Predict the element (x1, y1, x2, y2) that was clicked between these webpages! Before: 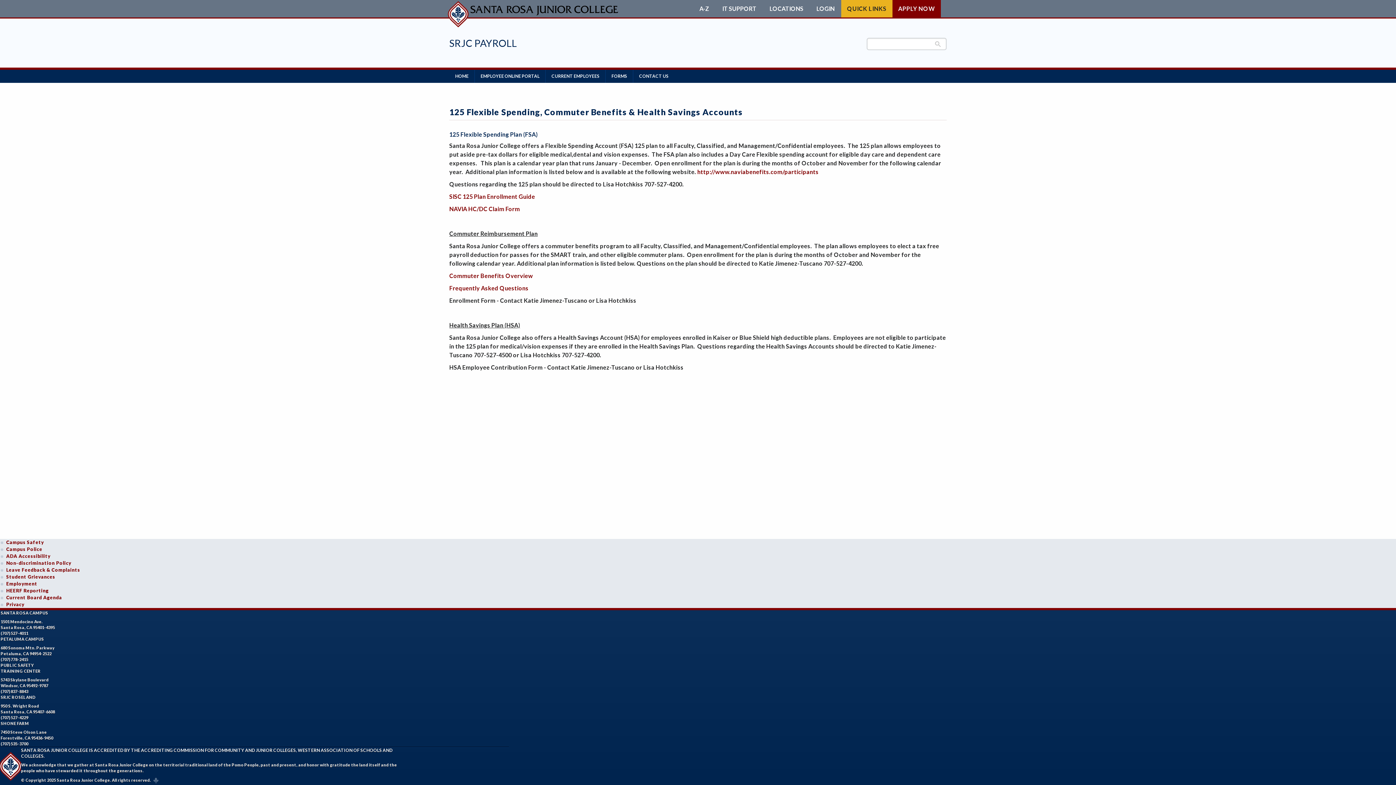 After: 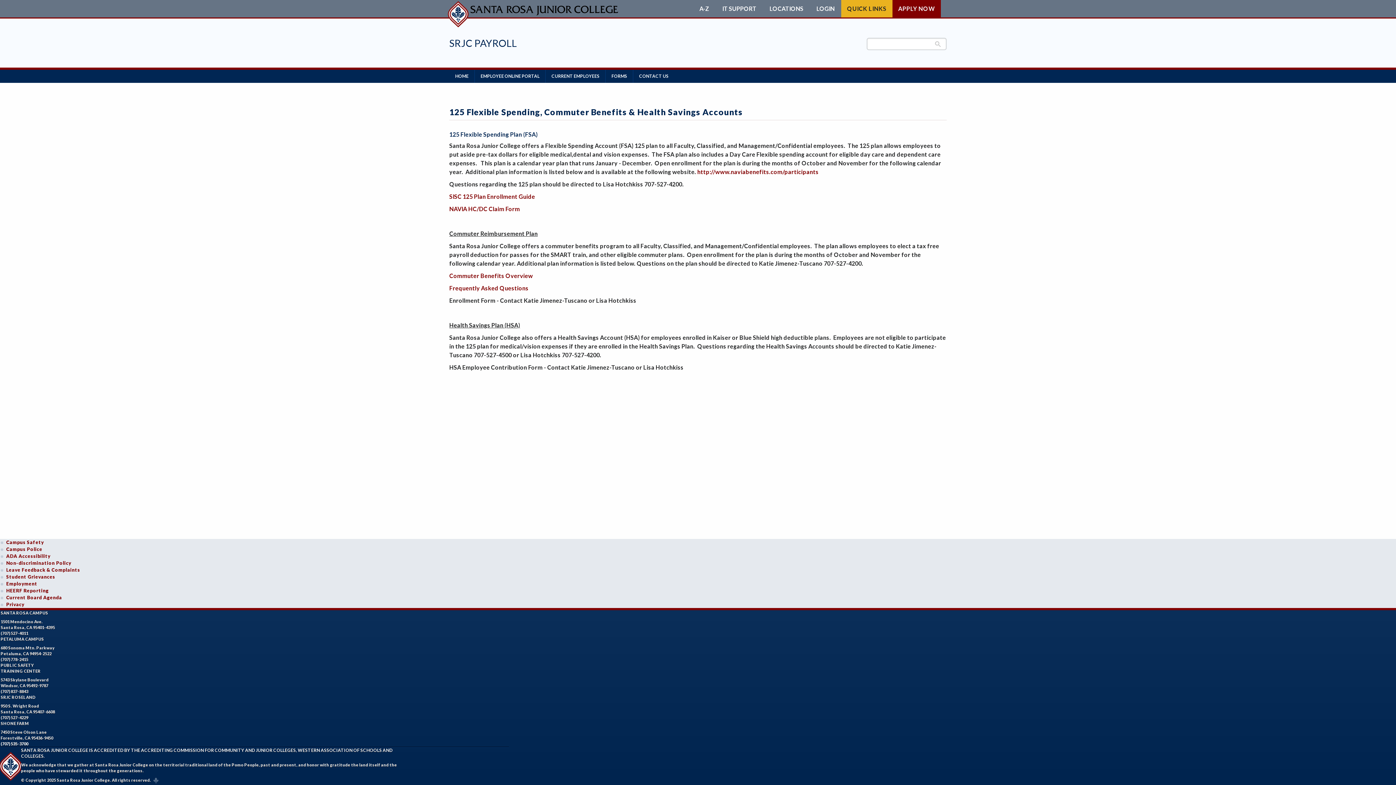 Action: label: (707) 535-3700 bbox: (0, 741, 28, 746)